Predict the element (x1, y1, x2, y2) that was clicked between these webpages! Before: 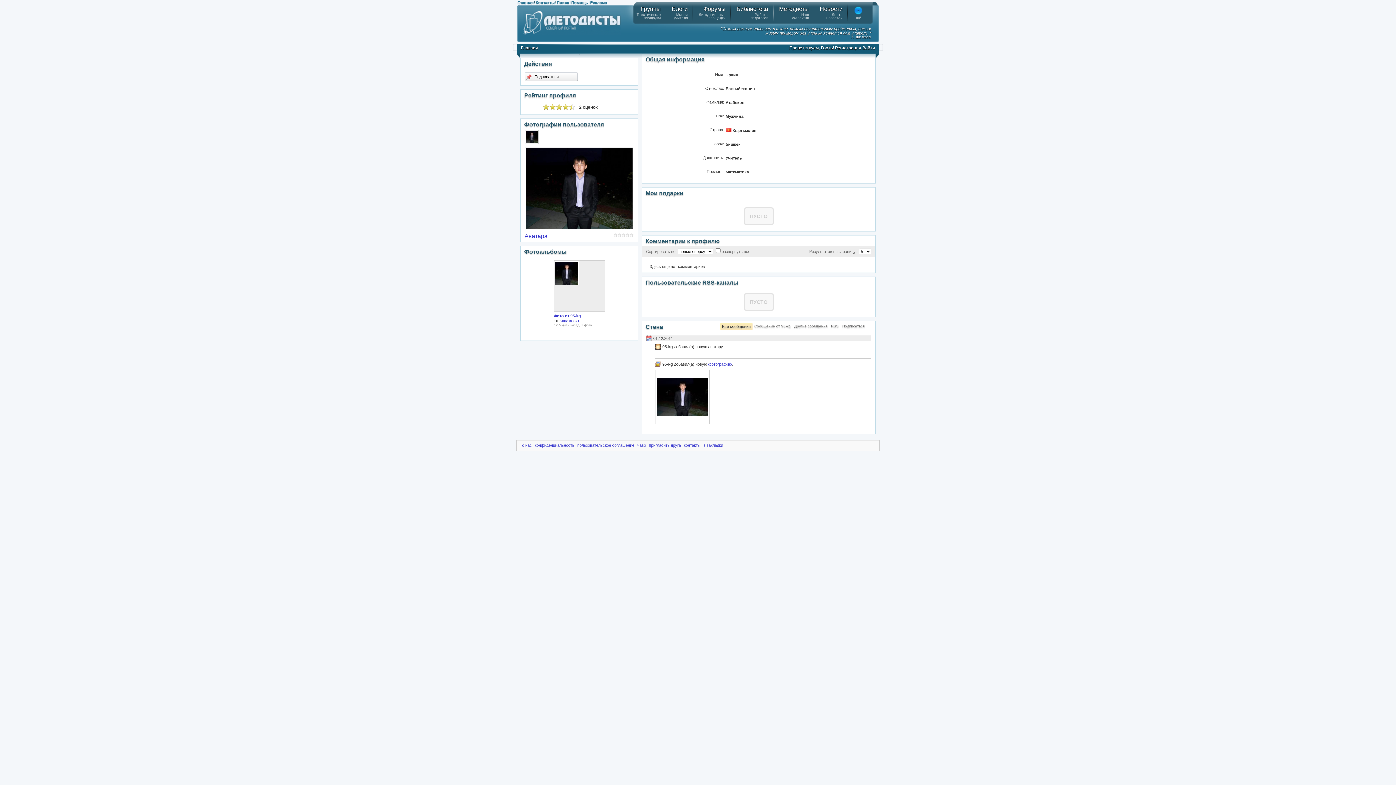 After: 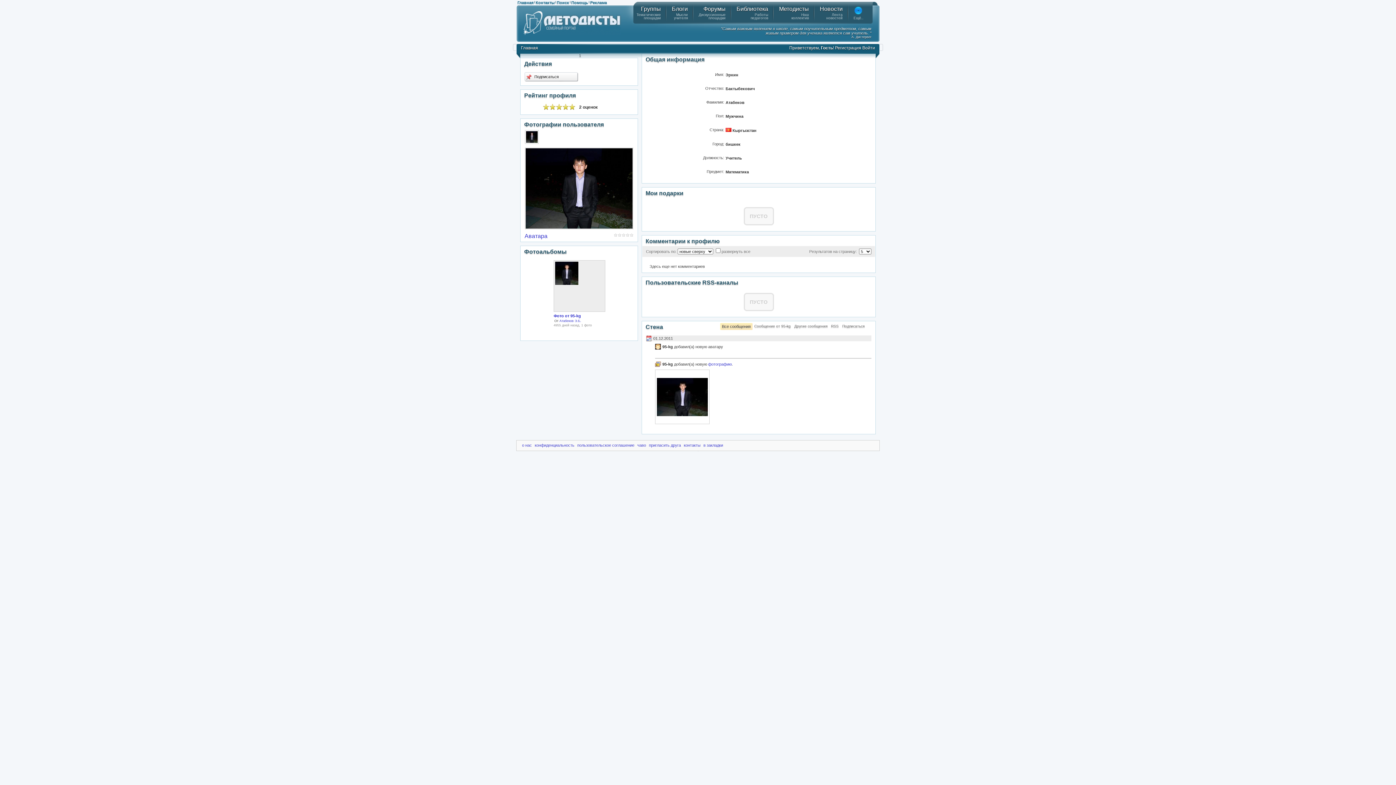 Action: bbox: (569, 106, 575, 110)